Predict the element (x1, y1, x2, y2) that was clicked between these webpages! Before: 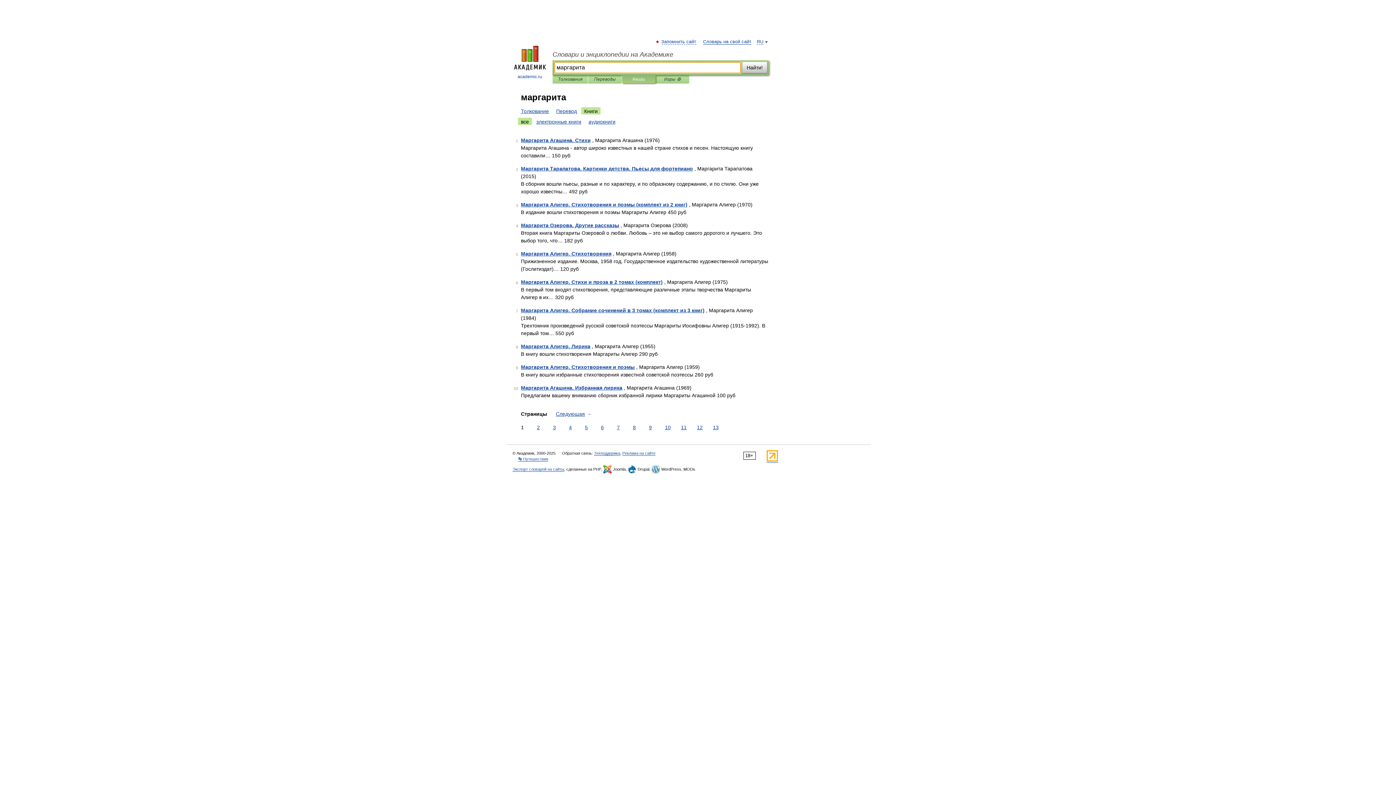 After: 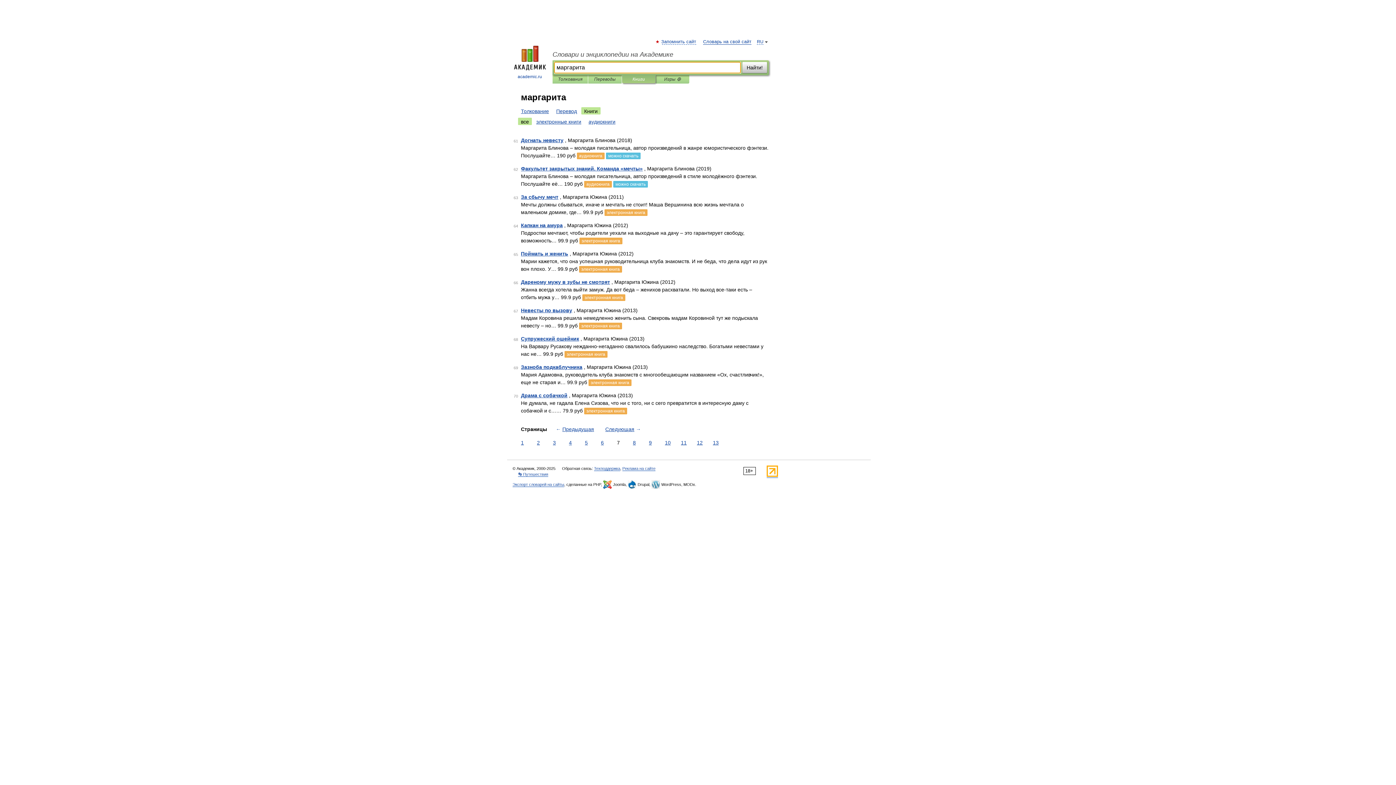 Action: label: 7 bbox: (615, 424, 621, 431)